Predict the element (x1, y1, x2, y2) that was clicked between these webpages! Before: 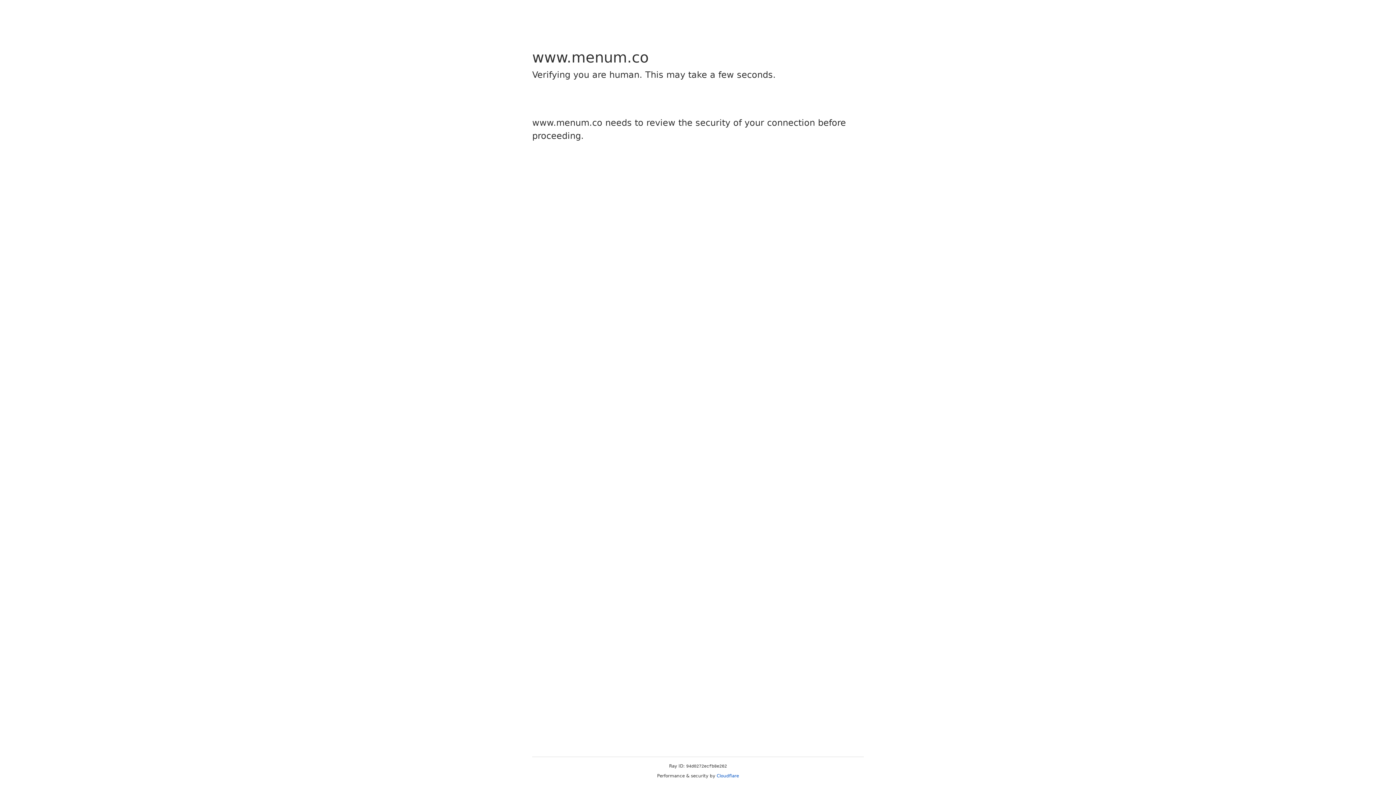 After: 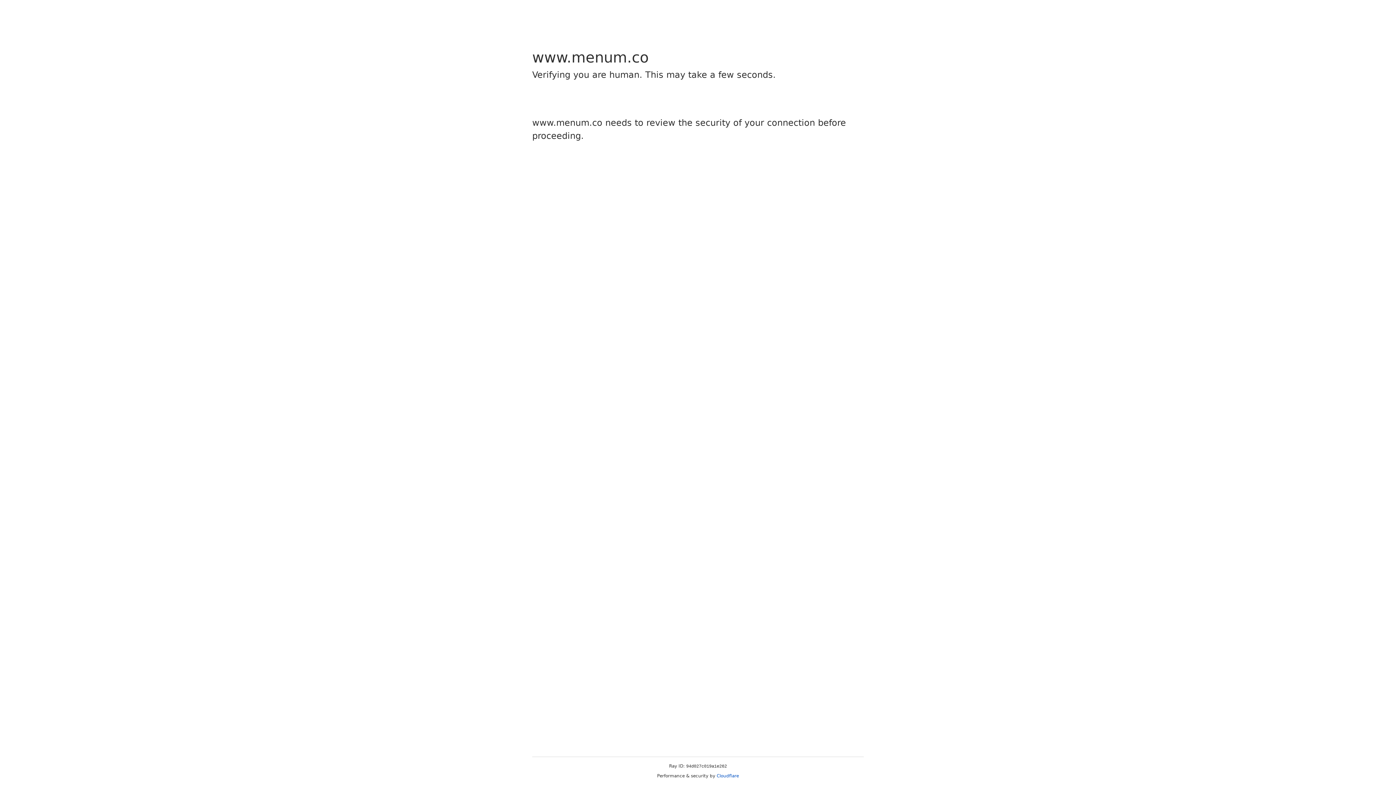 Action: bbox: (716, 773, 739, 778) label: Cloudflare